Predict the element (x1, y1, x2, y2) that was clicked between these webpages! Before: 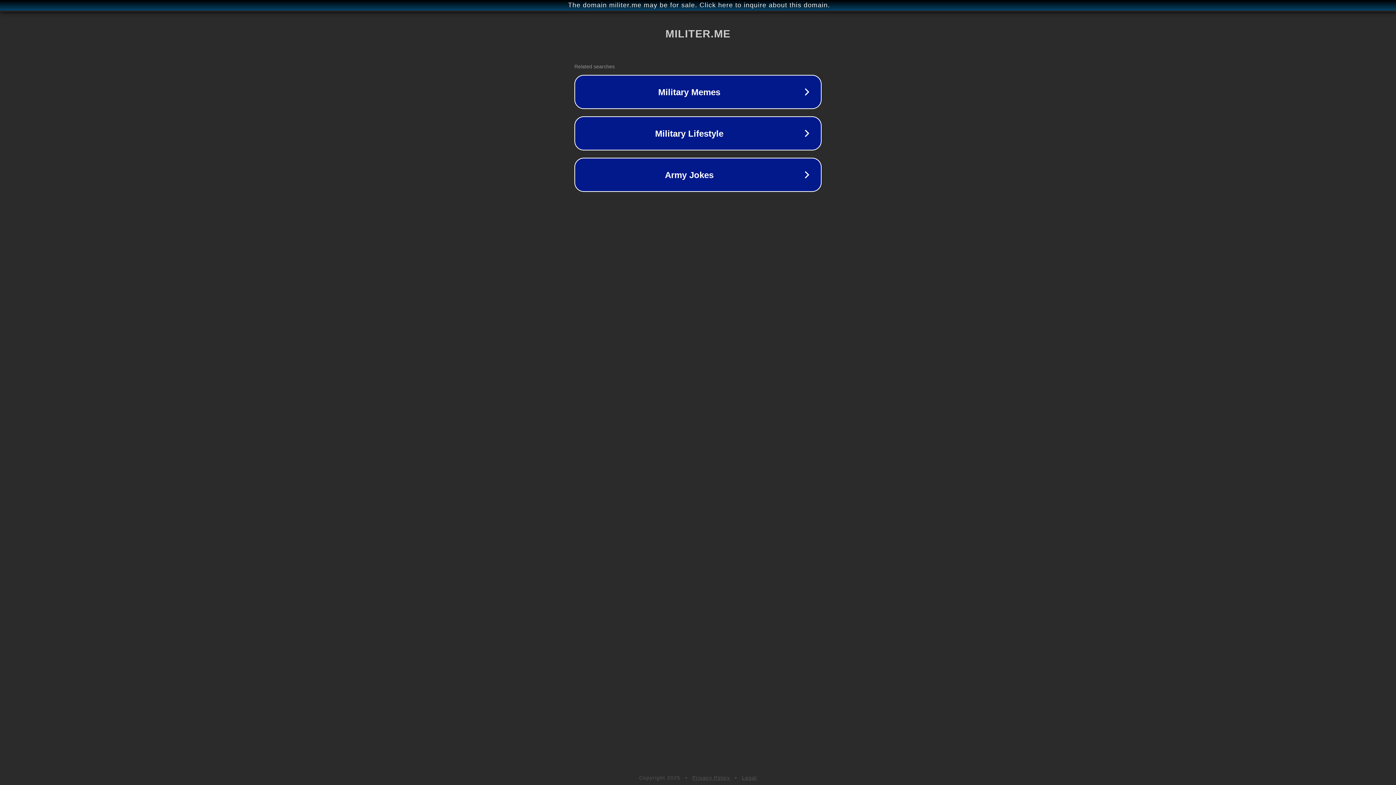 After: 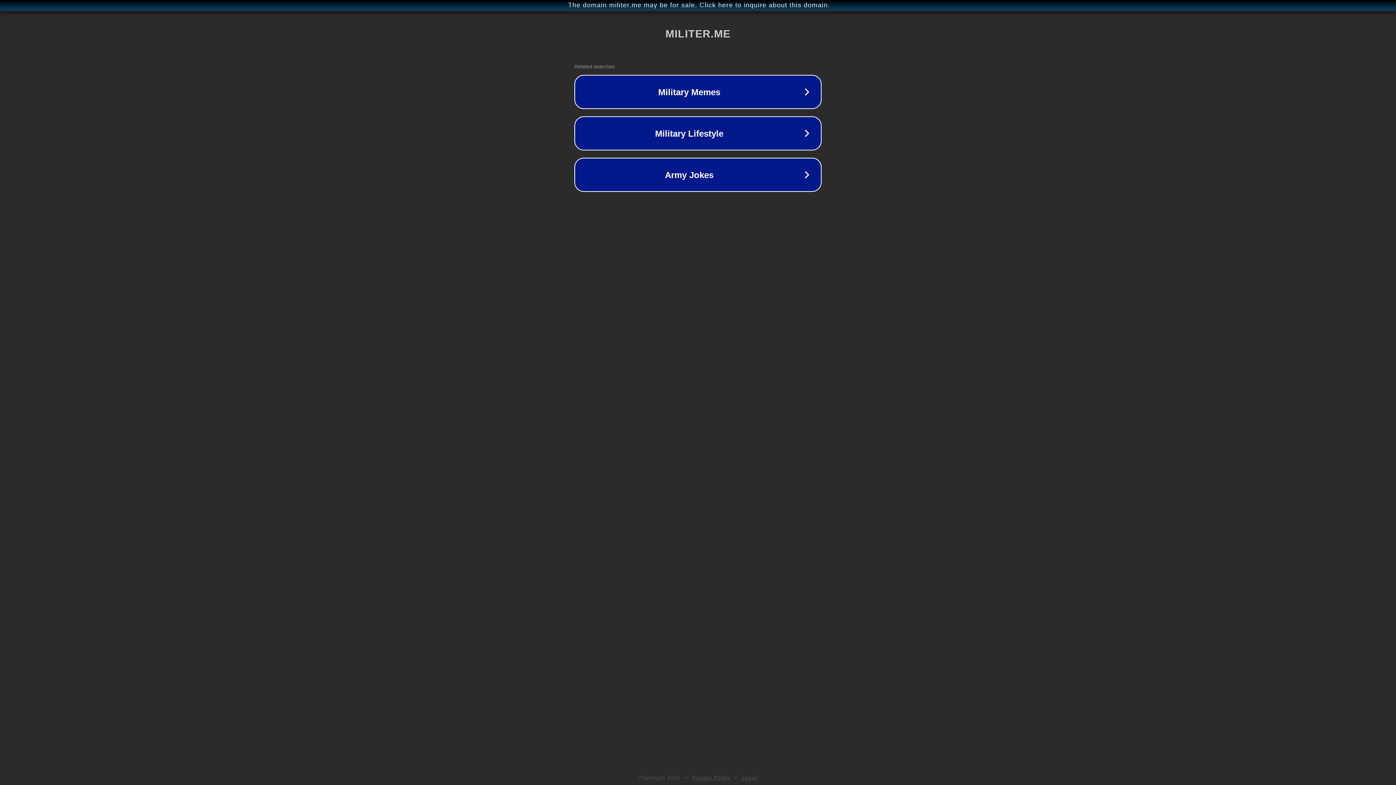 Action: bbox: (692, 775, 730, 781) label: Privacy Policy